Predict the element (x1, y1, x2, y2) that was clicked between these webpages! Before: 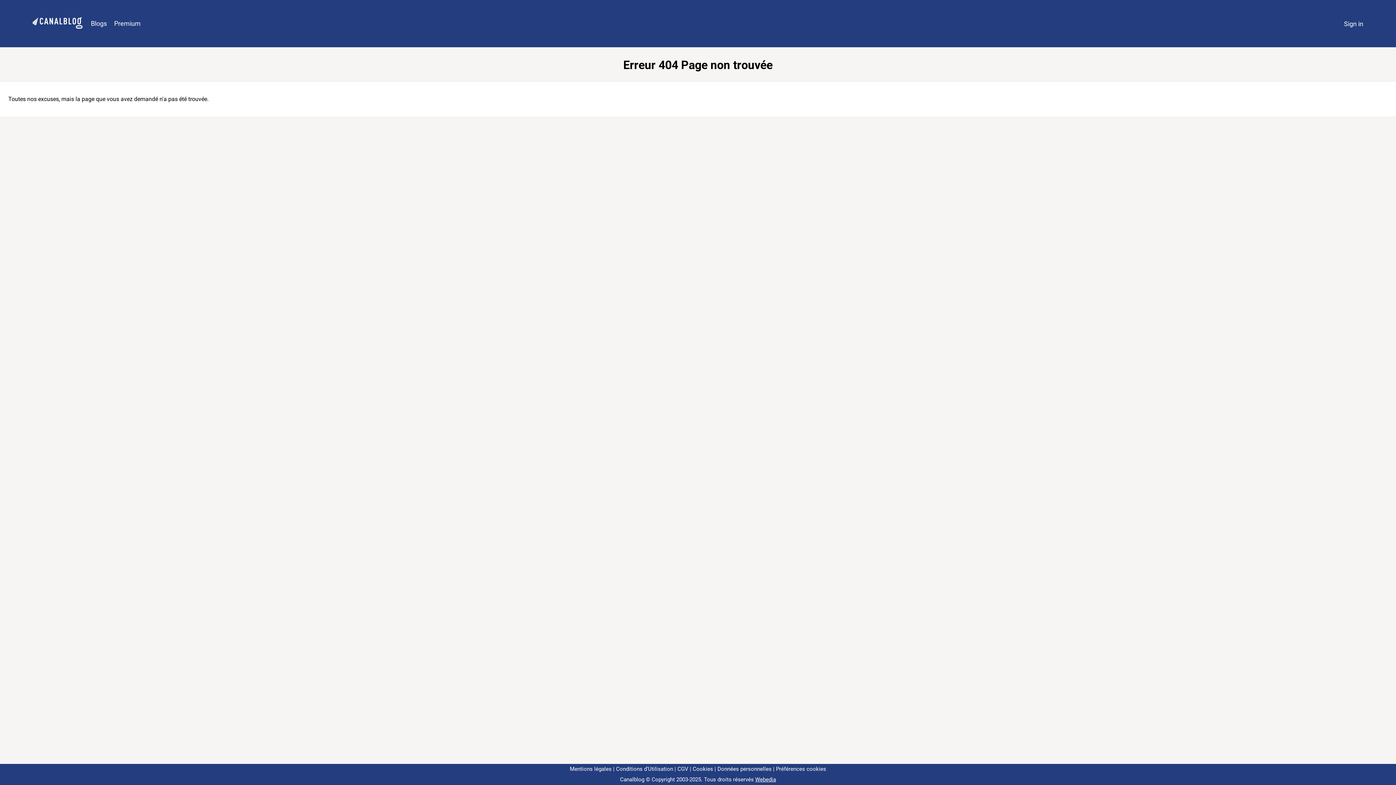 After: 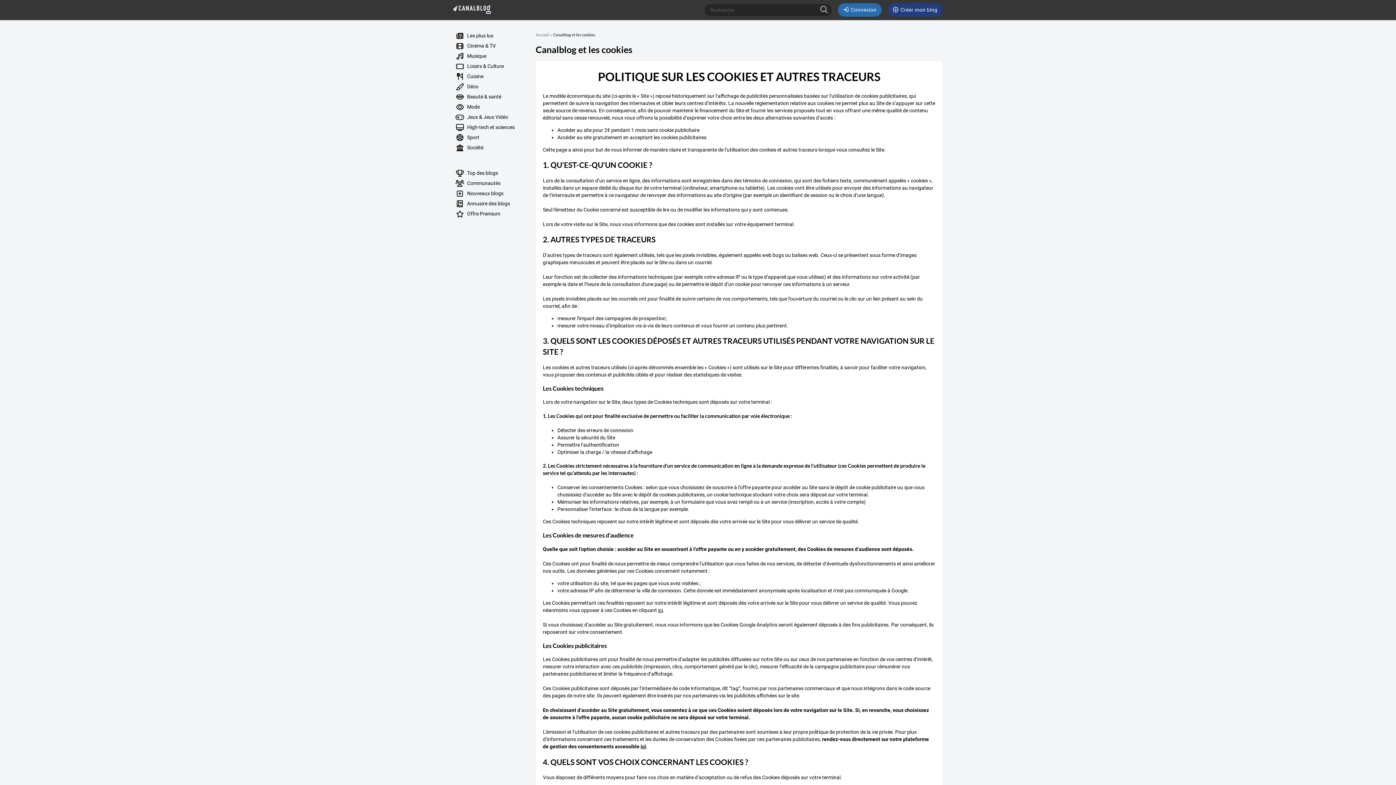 Action: label: Cookies bbox: (690, 766, 713, 772)